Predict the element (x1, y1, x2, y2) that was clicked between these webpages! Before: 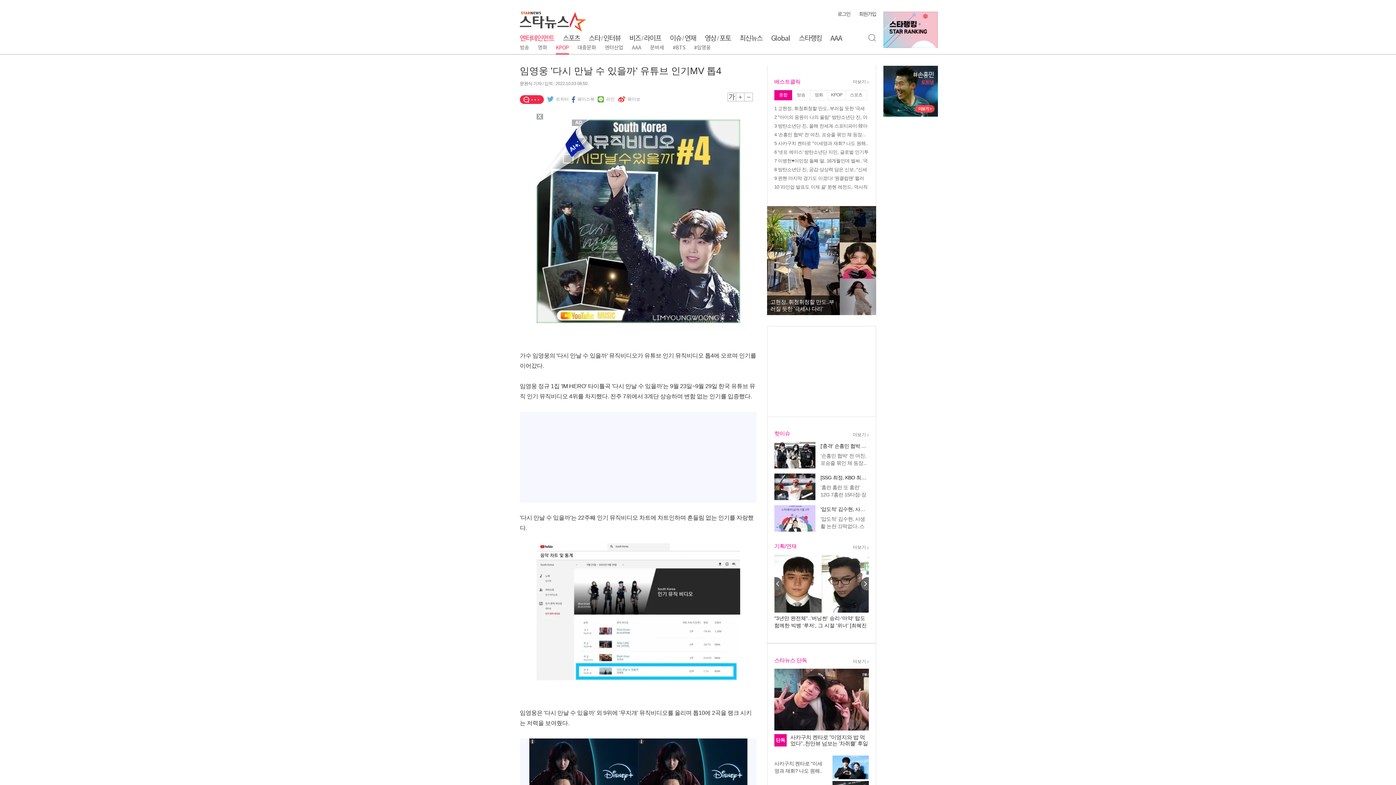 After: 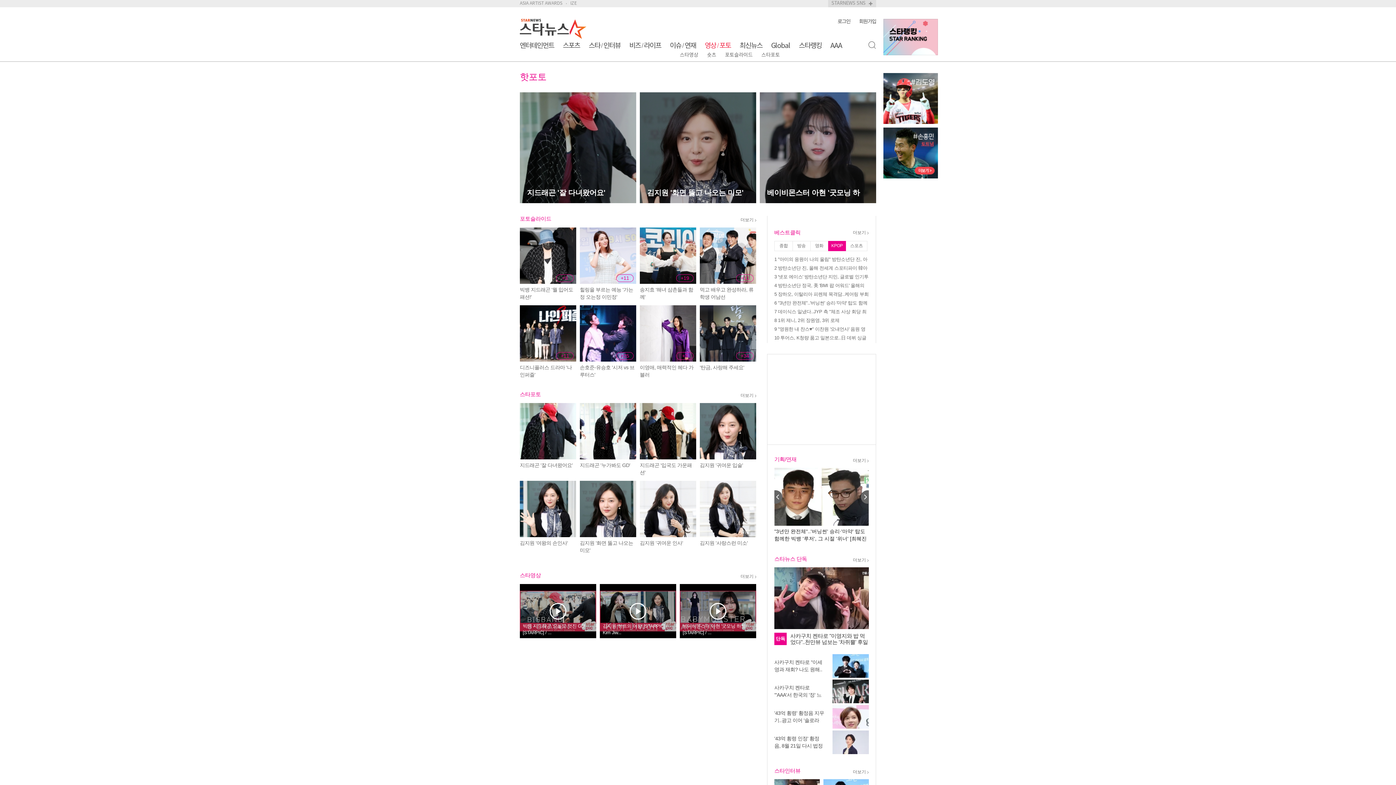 Action: bbox: (704, 31, 731, 45) label: 영상 / 포토